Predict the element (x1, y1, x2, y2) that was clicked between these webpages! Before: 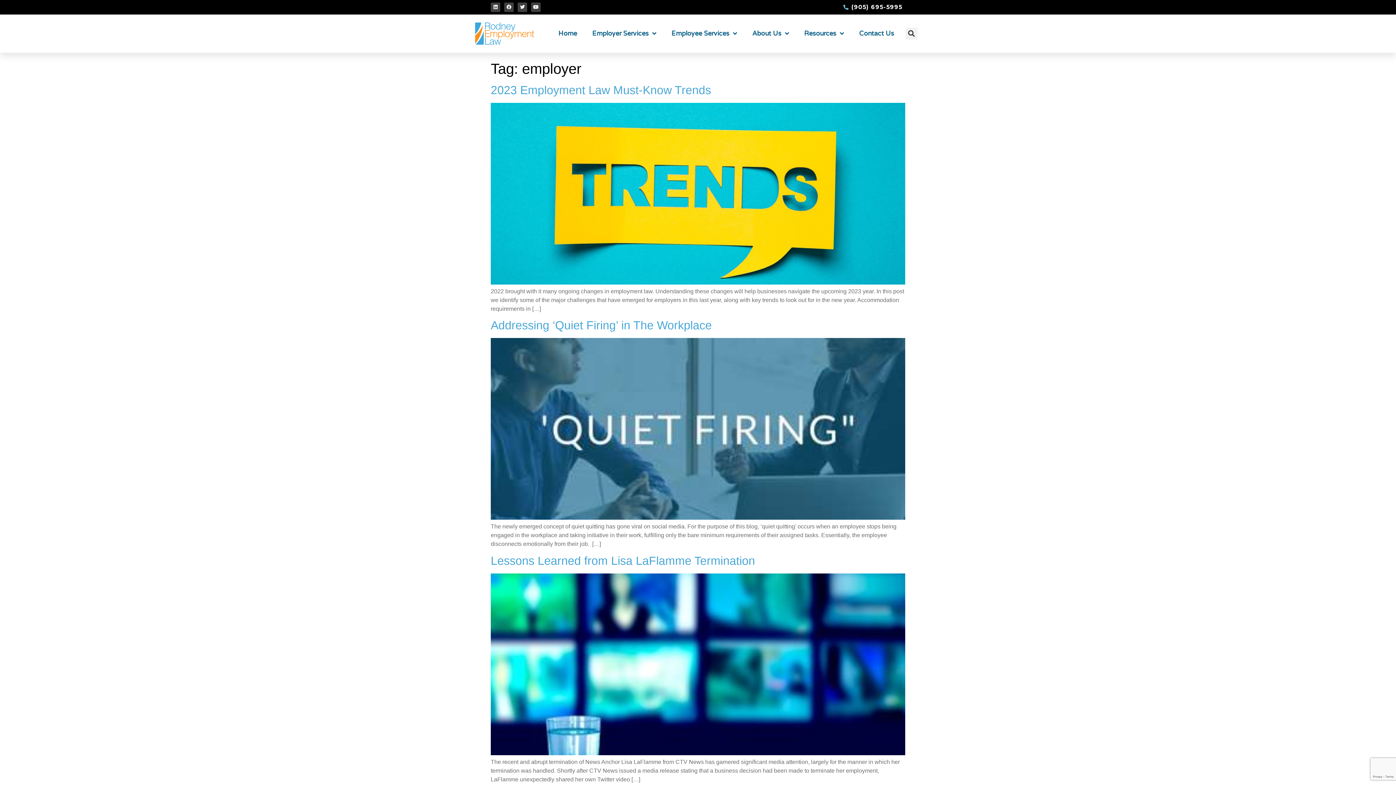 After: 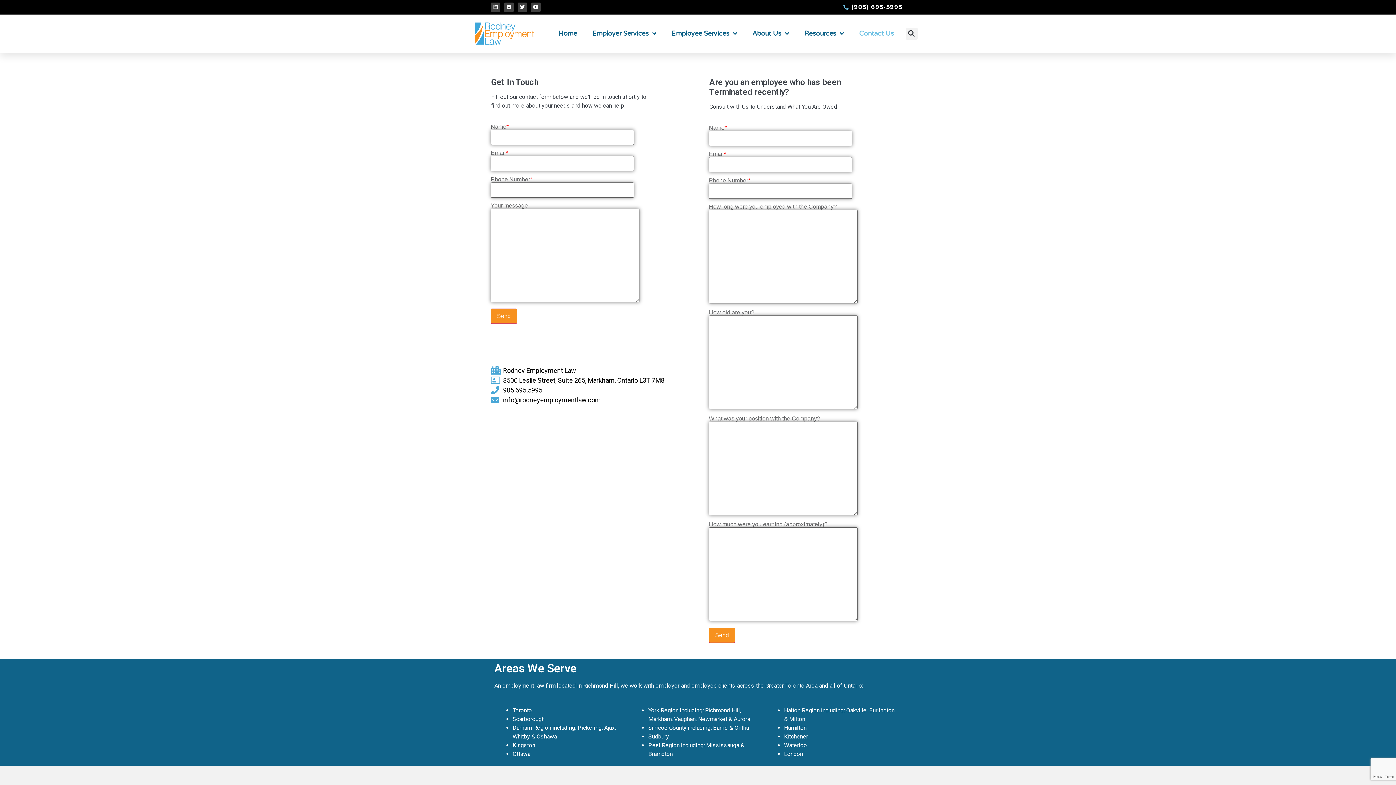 Action: bbox: (859, 17, 894, 49) label: Contact Us